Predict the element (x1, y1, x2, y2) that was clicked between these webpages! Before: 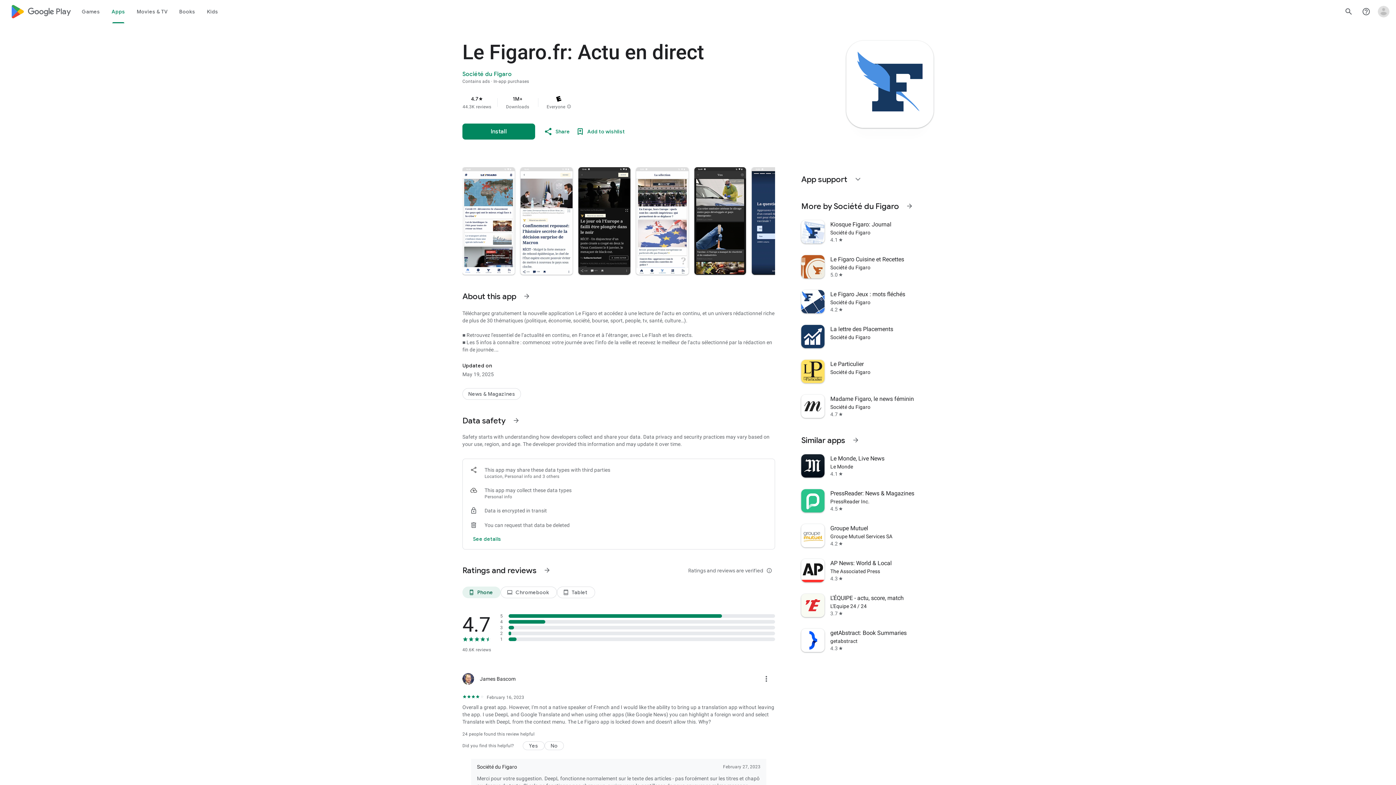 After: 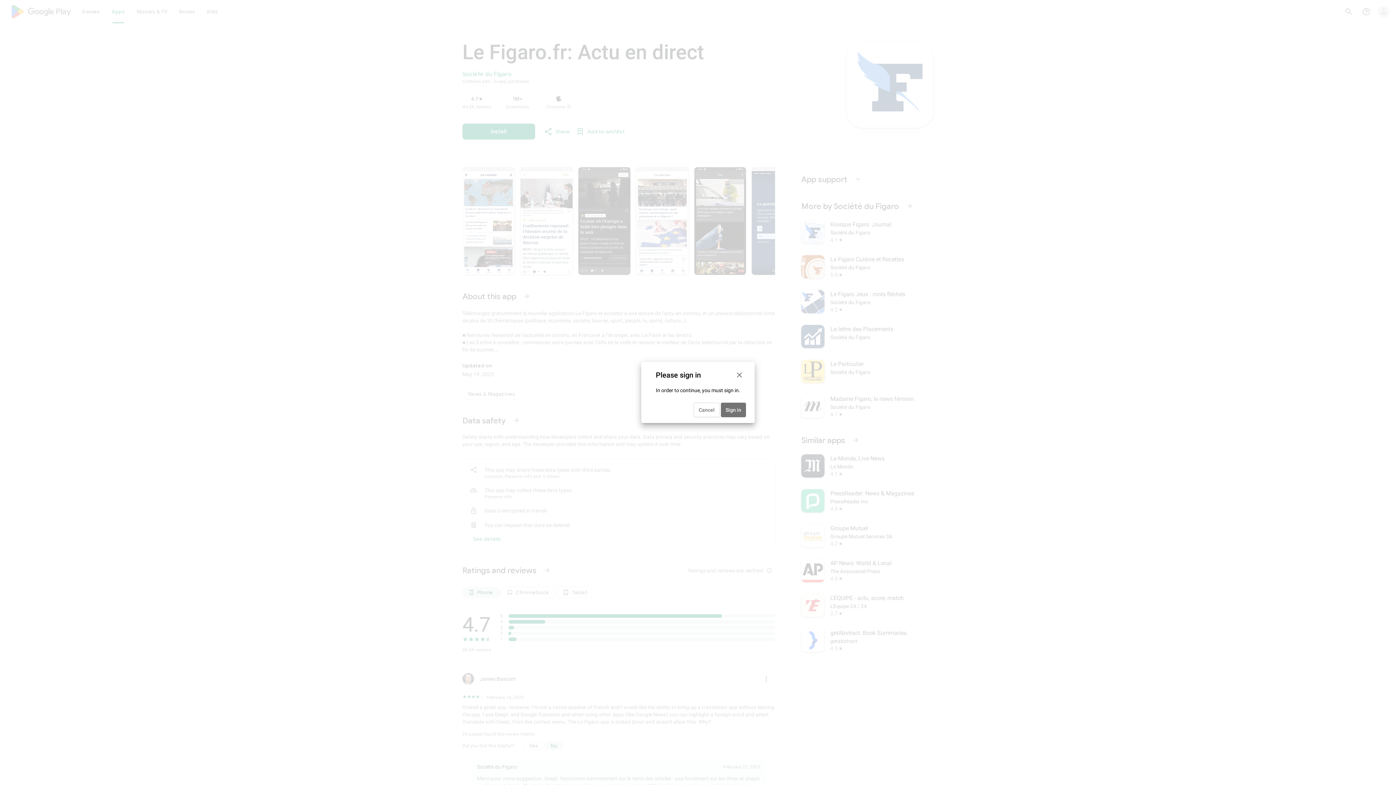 Action: bbox: (544, 741, 564, 750) label: No